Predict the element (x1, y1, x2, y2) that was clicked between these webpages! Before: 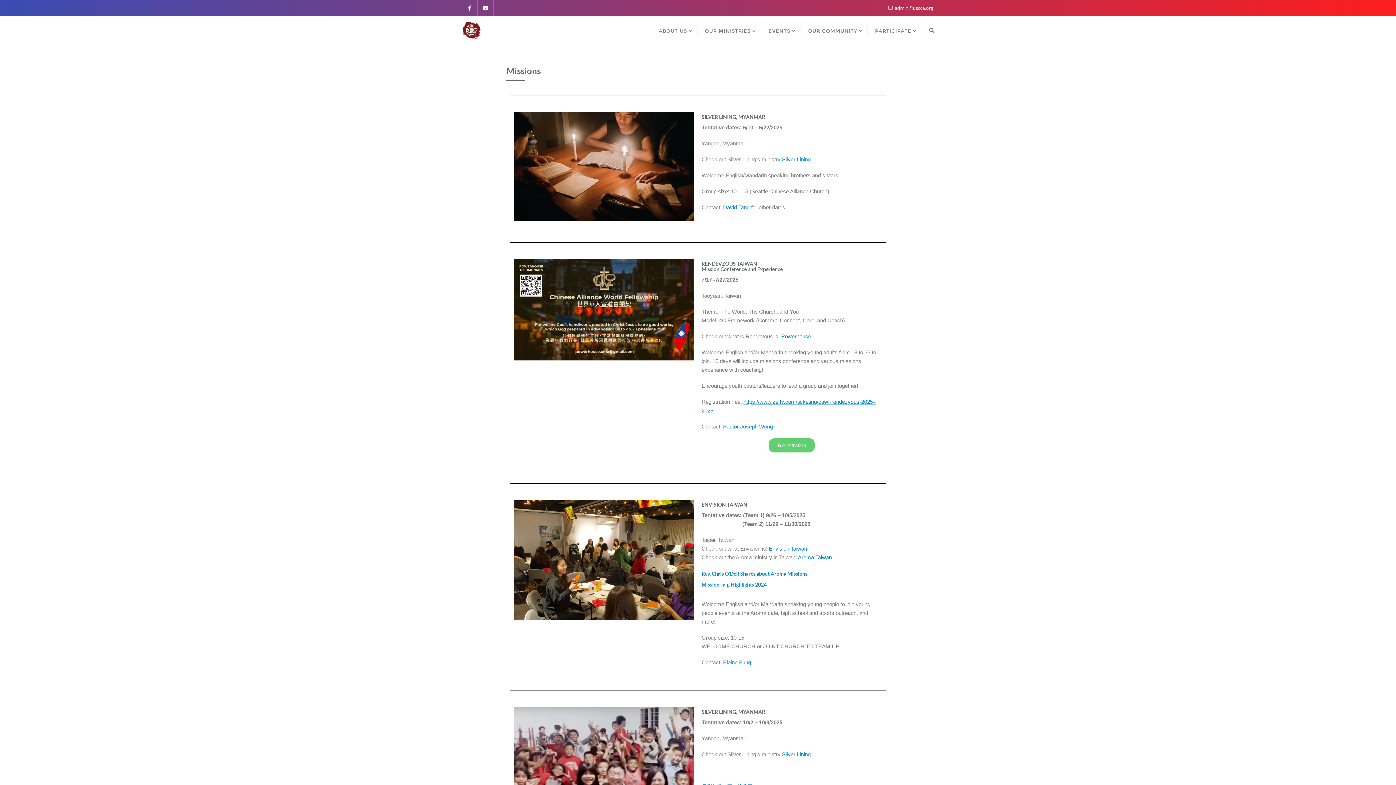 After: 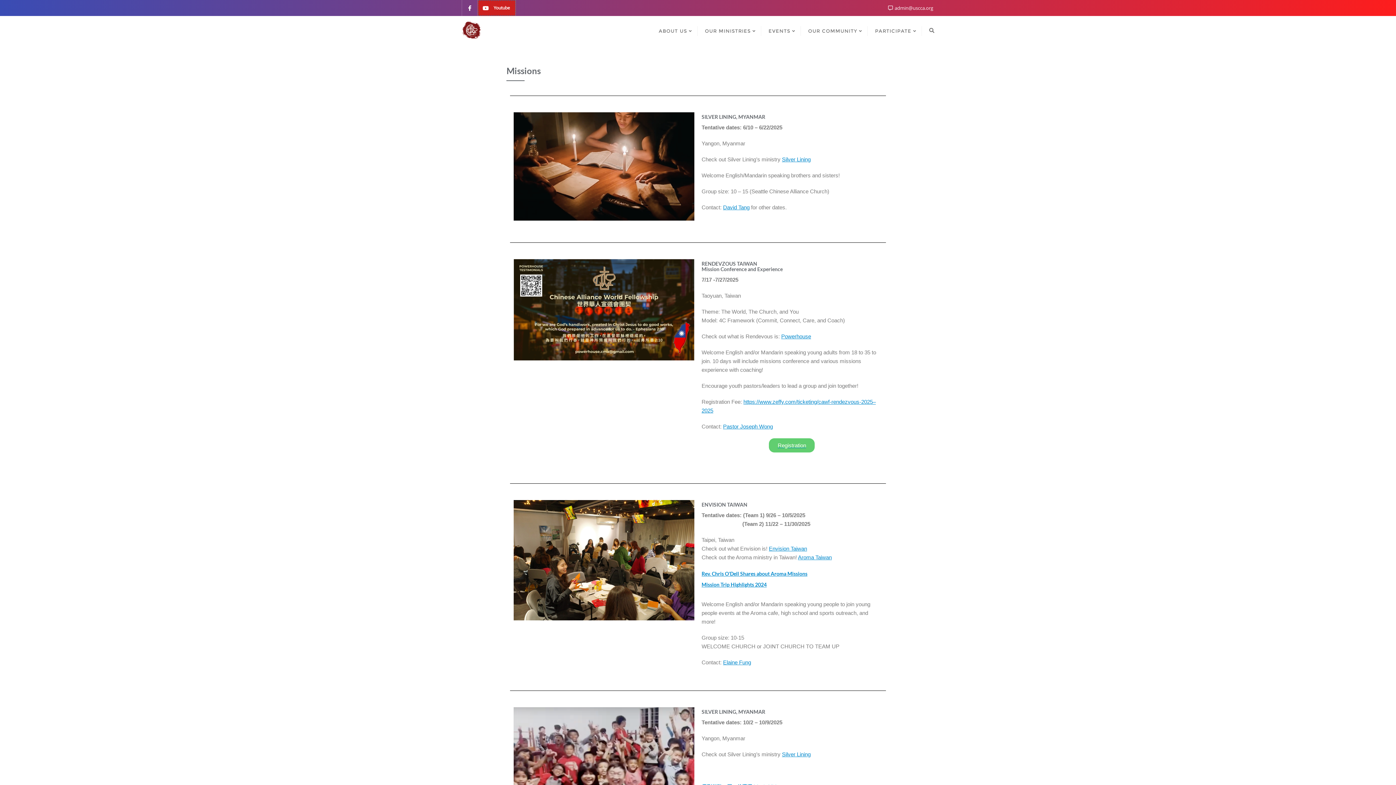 Action: bbox: (477, 0, 493, 16)